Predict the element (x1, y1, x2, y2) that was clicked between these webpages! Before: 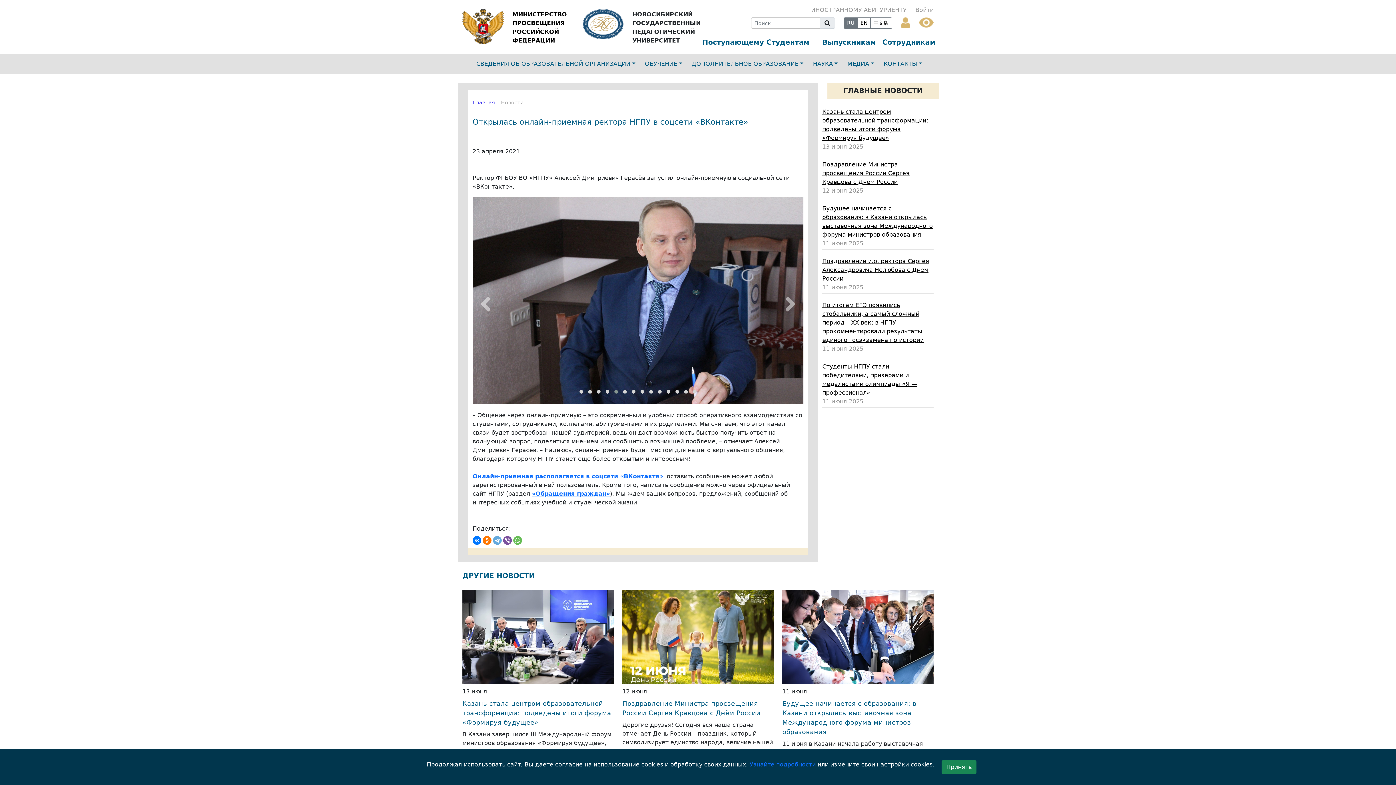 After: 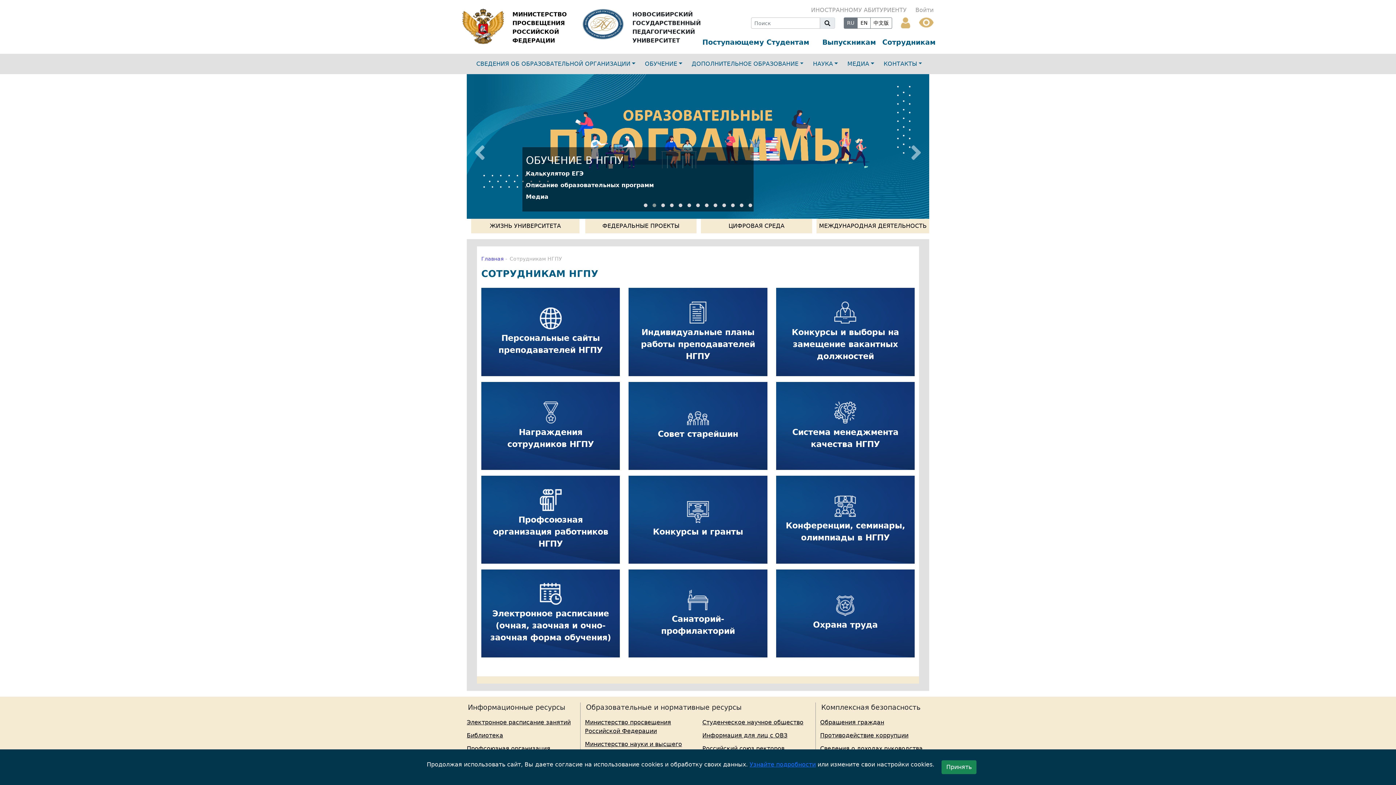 Action: bbox: (882, 38, 936, 46) label: Сотрудникам